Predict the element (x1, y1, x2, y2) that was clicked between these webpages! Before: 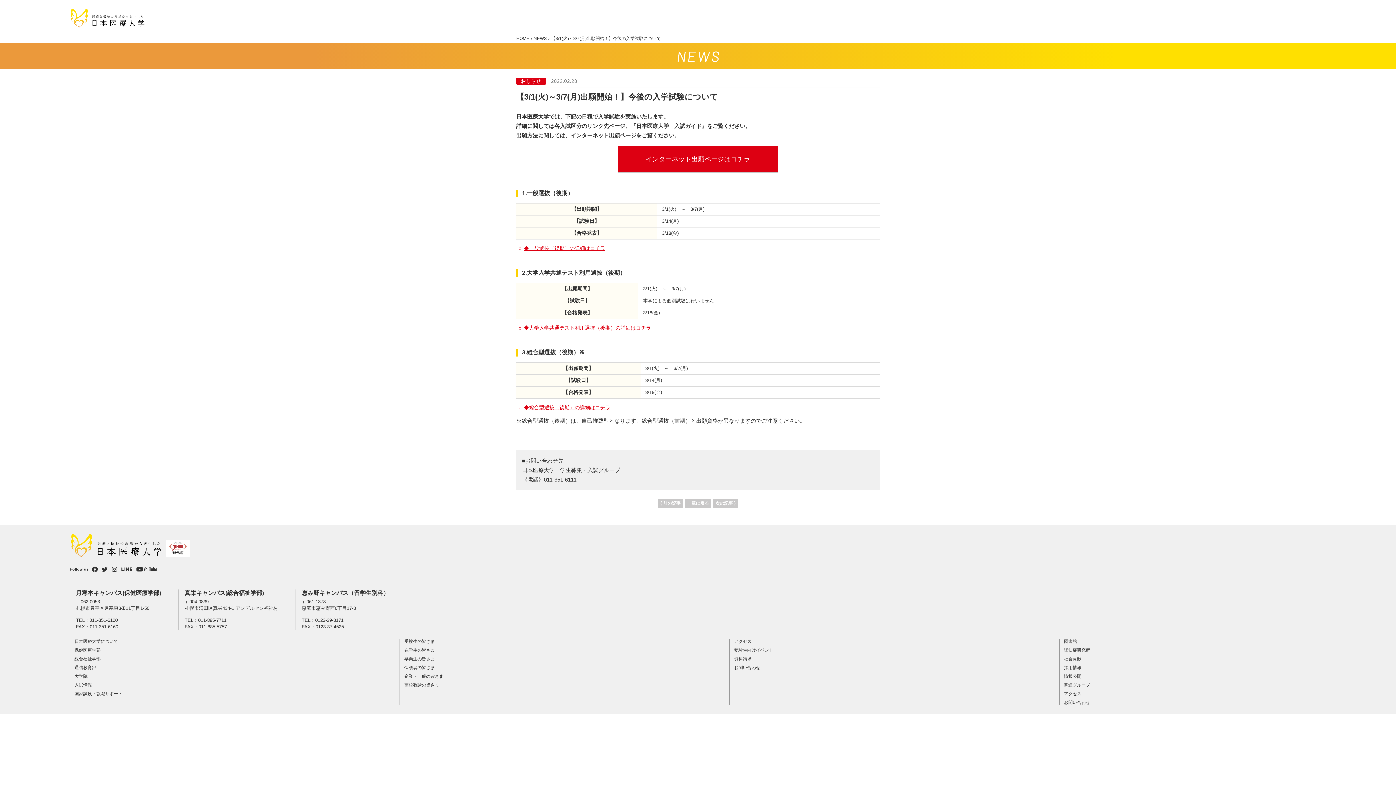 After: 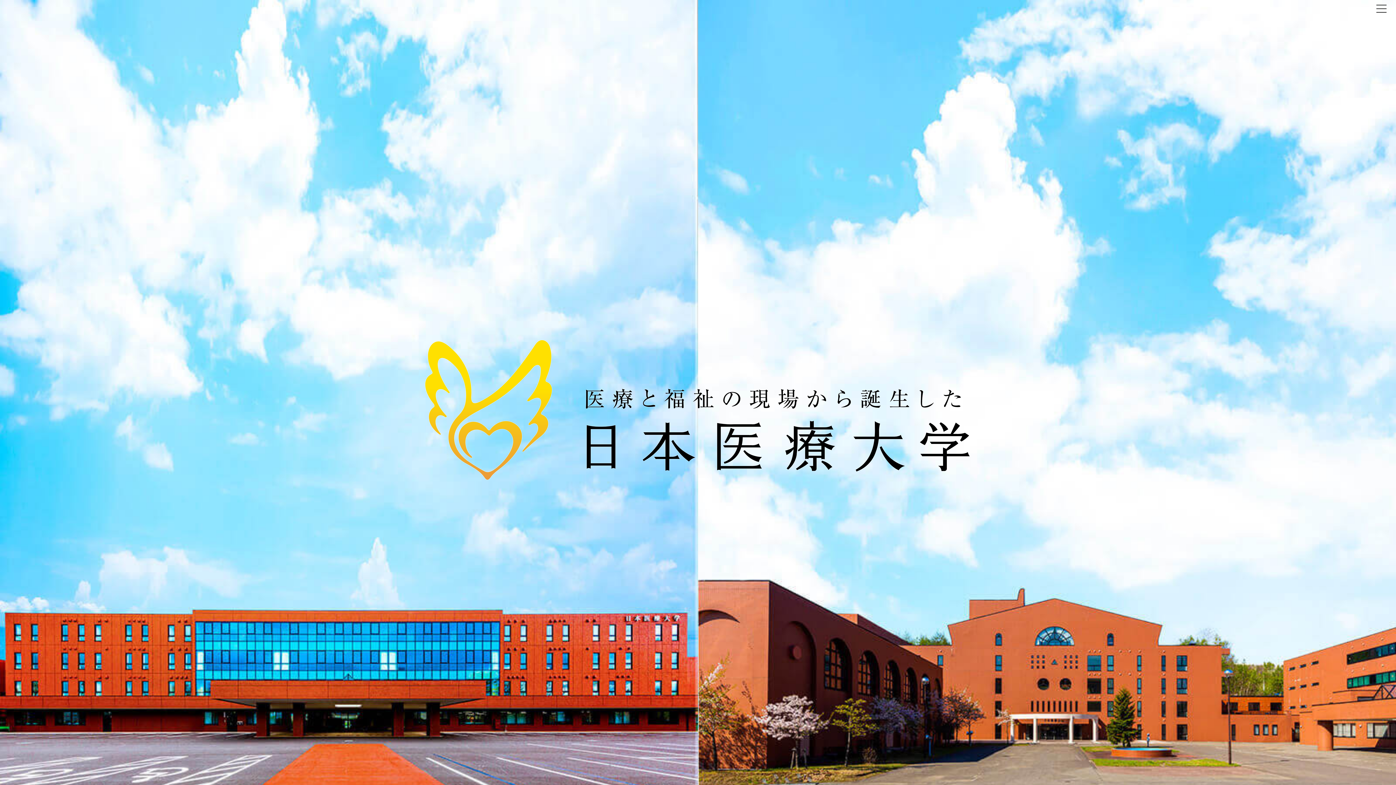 Action: bbox: (69, 8, 145, 27)